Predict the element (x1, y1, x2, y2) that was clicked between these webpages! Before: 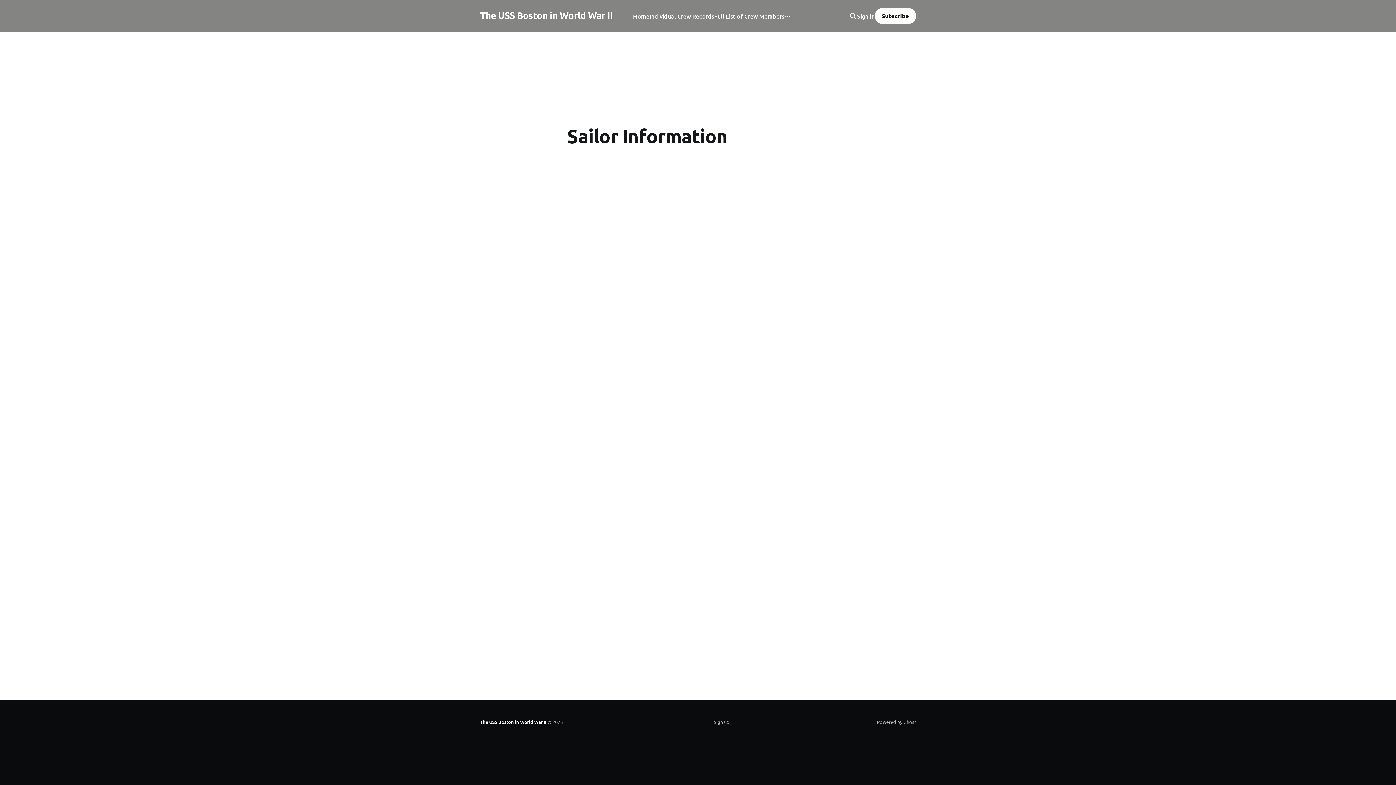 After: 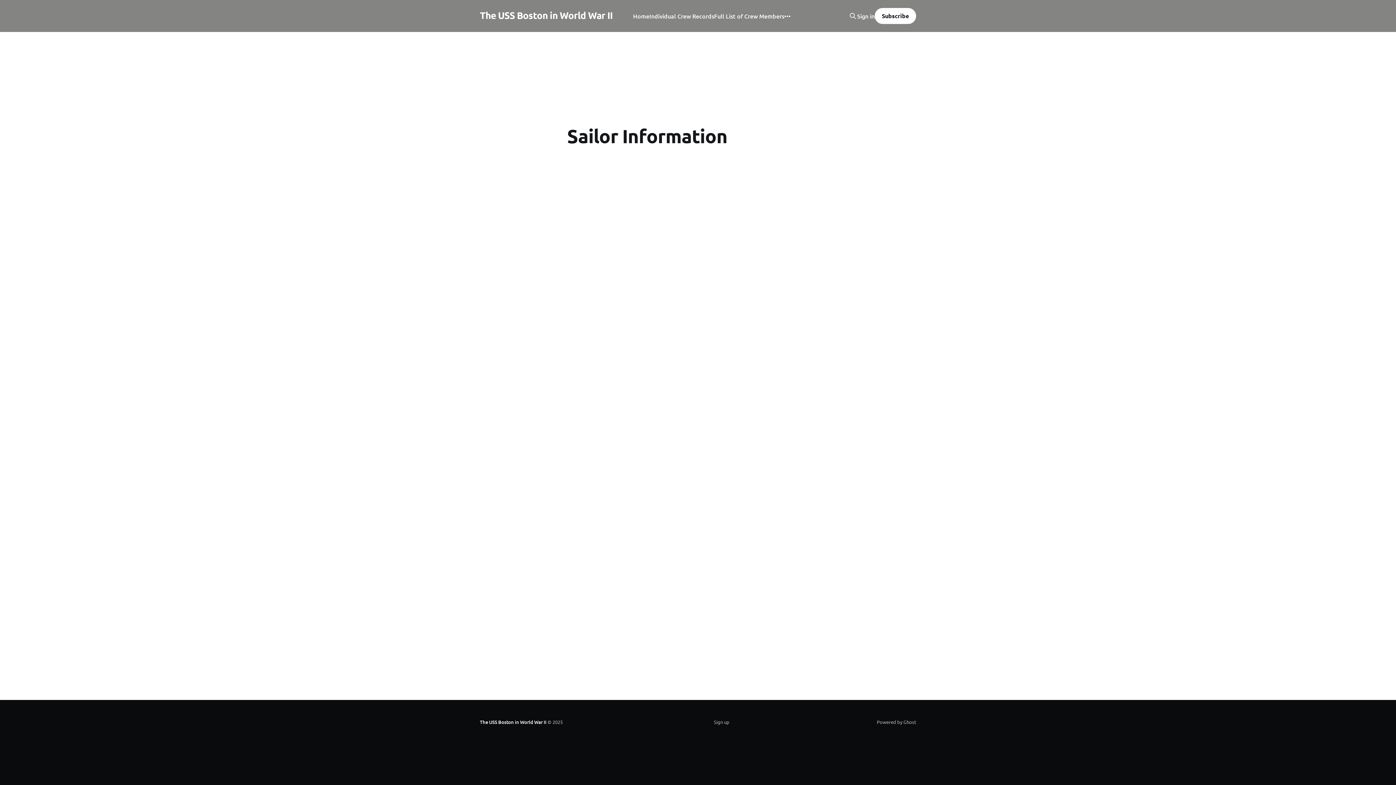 Action: label: Sign in bbox: (857, 12, 874, 19)